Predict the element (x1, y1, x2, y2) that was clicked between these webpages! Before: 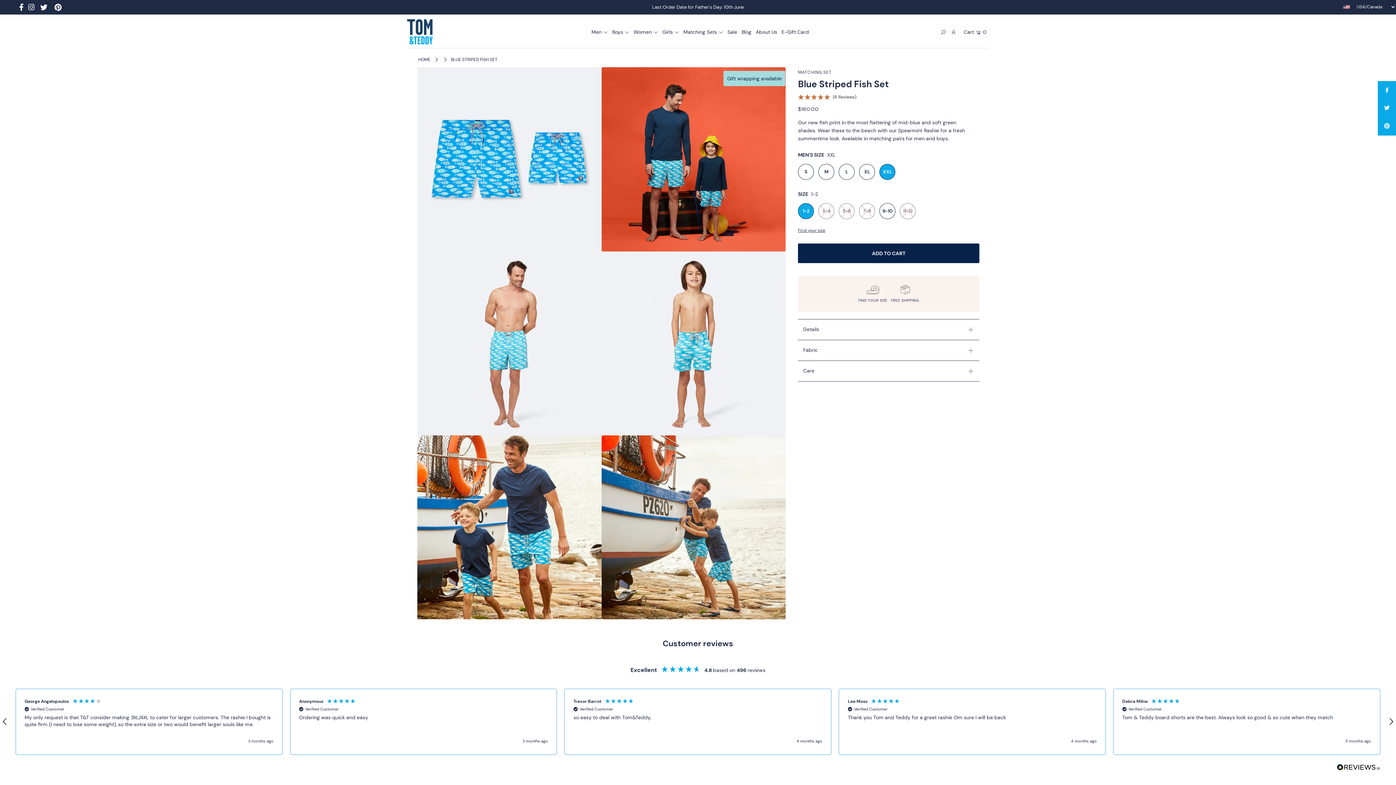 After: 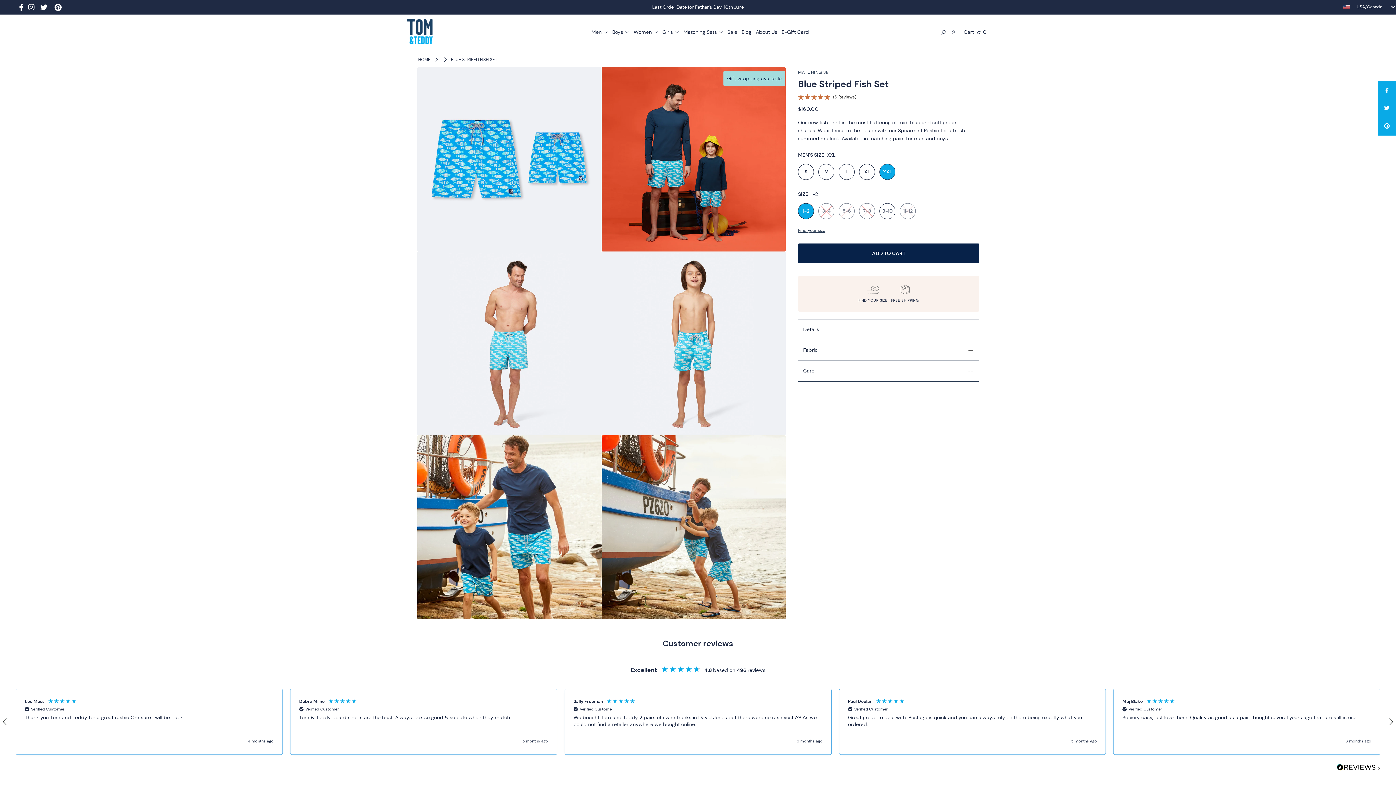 Action: bbox: (1378, 81, 1396, 99)